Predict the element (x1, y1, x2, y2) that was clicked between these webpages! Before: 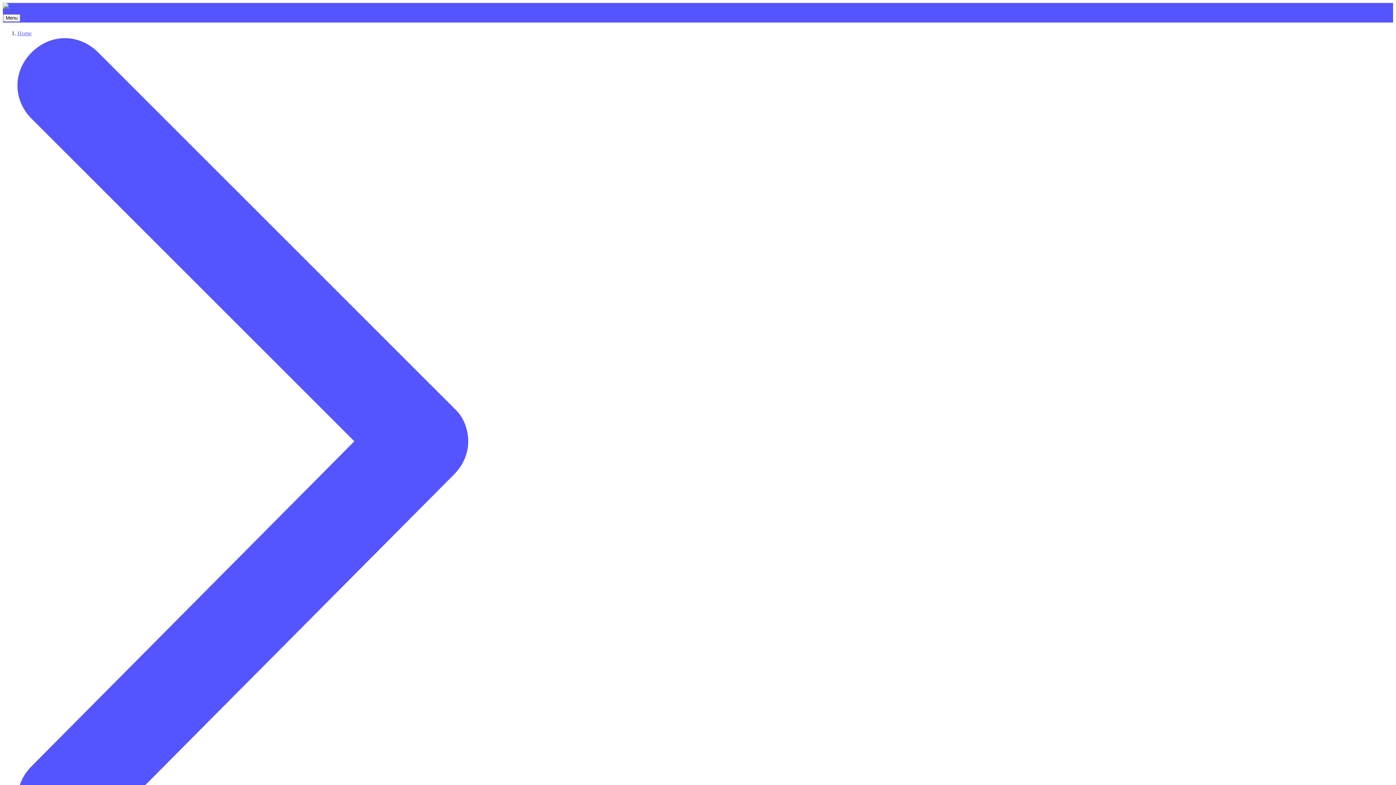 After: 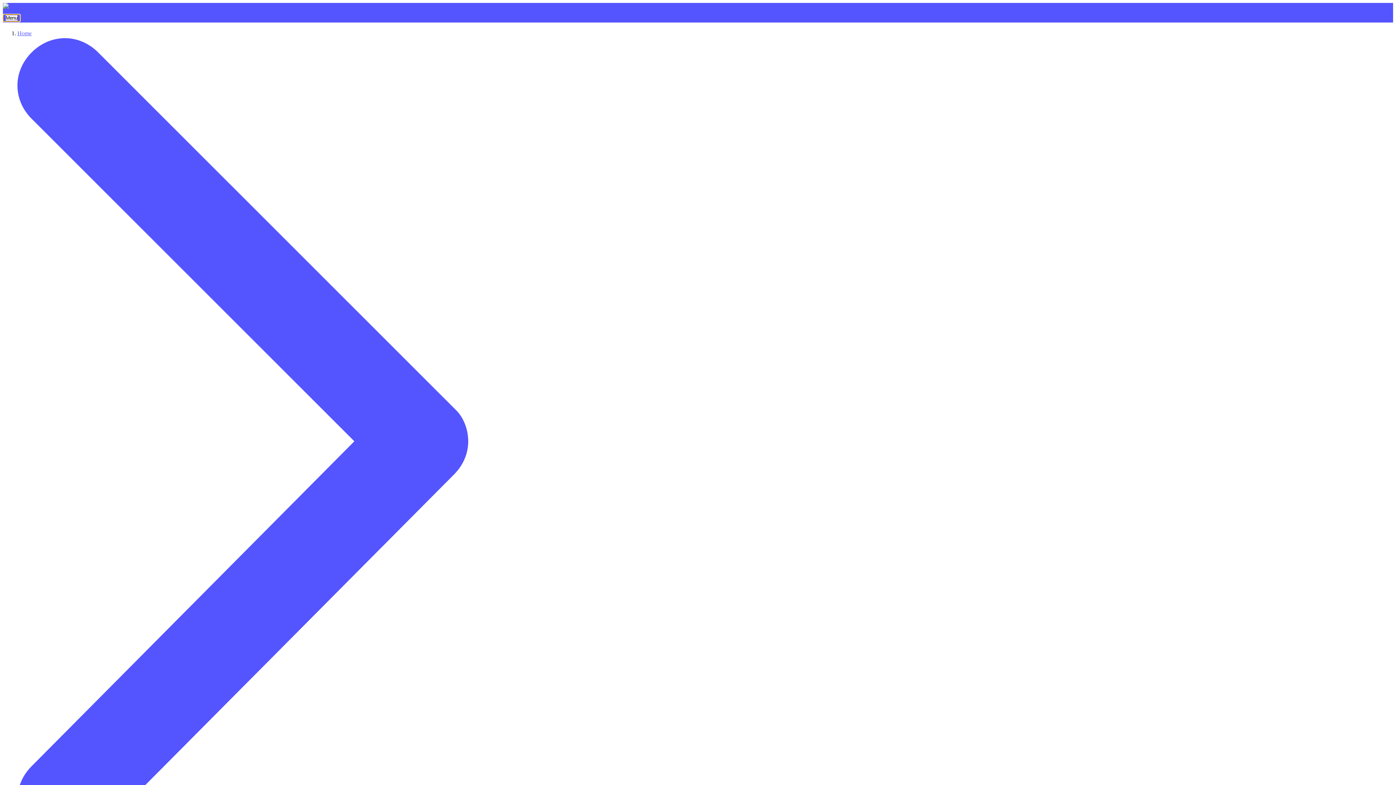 Action: bbox: (2, 14, 20, 21) label: Menu